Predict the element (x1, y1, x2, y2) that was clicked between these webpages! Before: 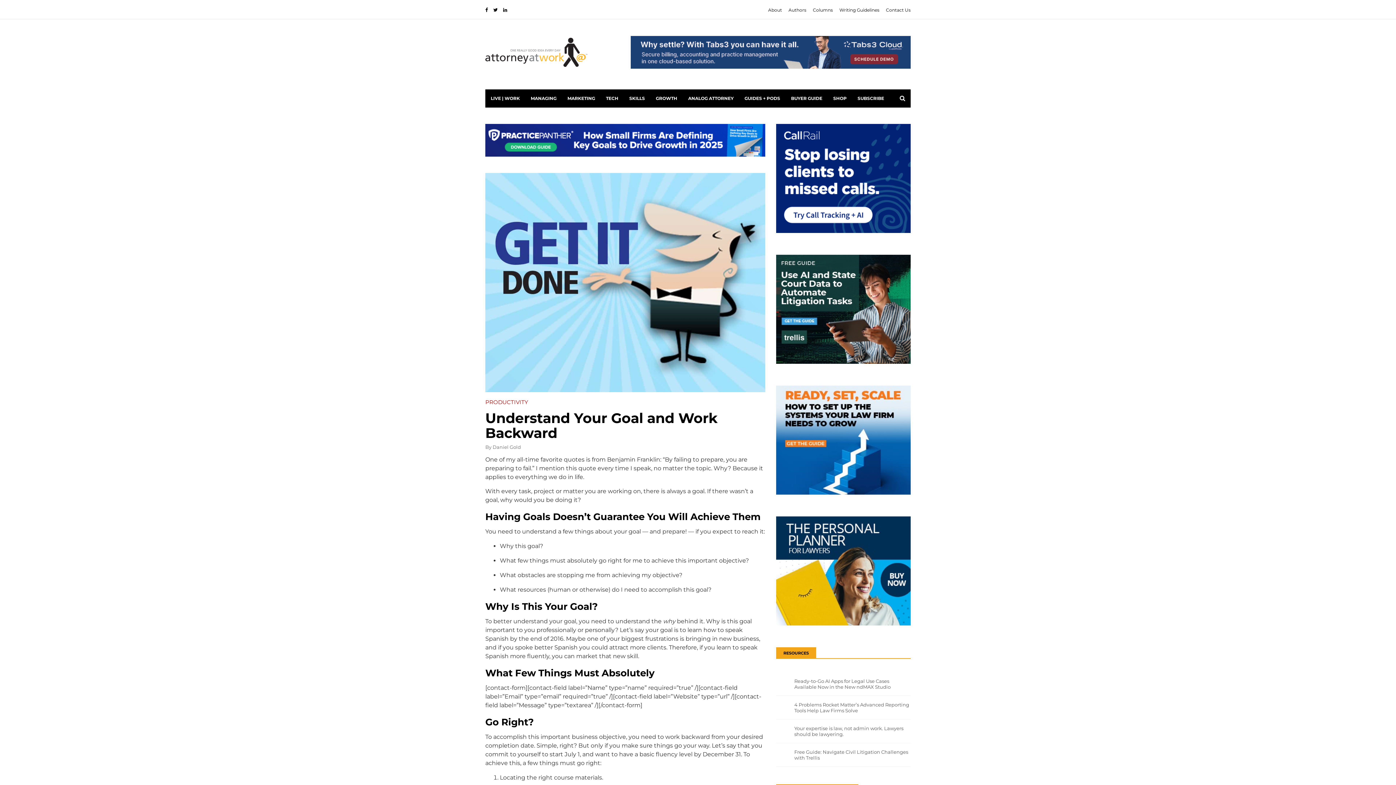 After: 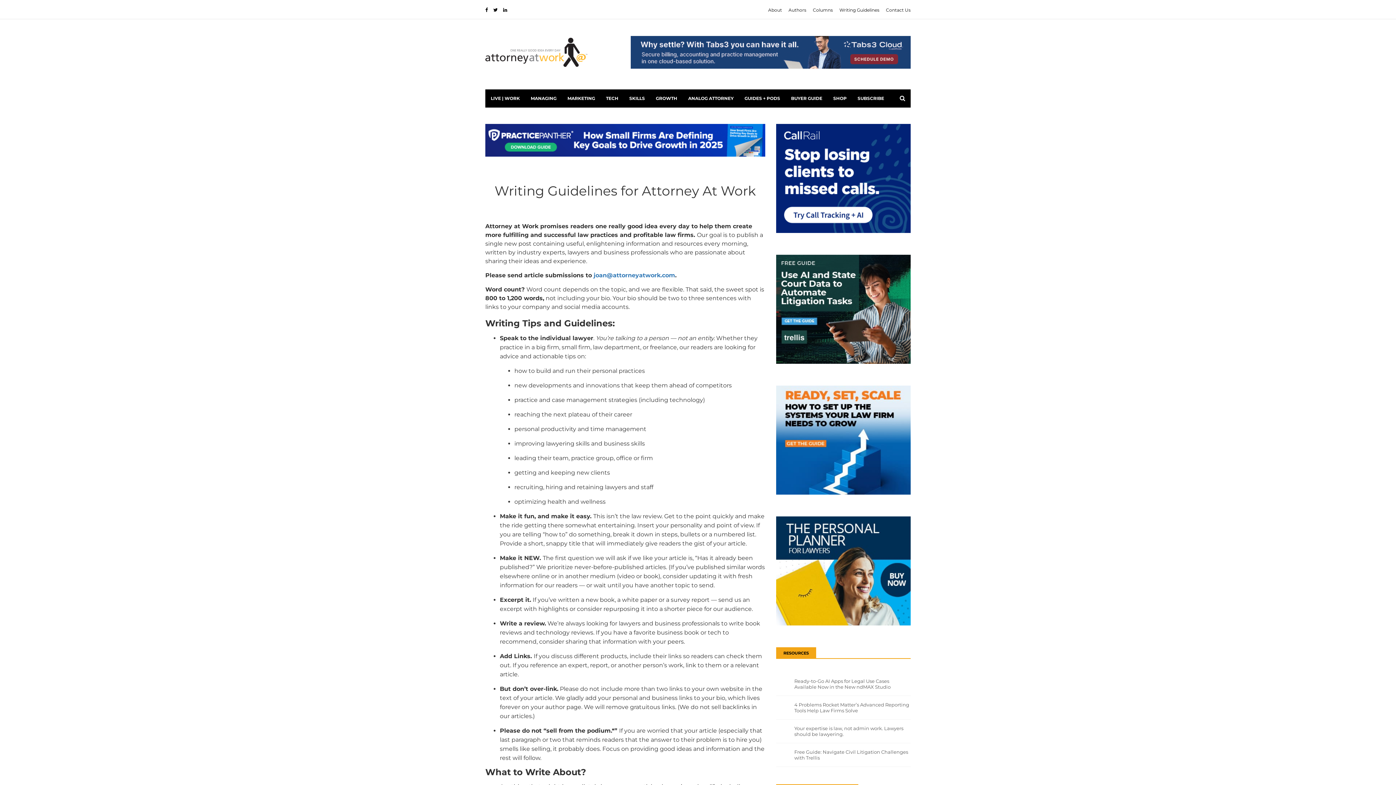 Action: label: Writing Guidelines bbox: (839, 7, 879, 12)